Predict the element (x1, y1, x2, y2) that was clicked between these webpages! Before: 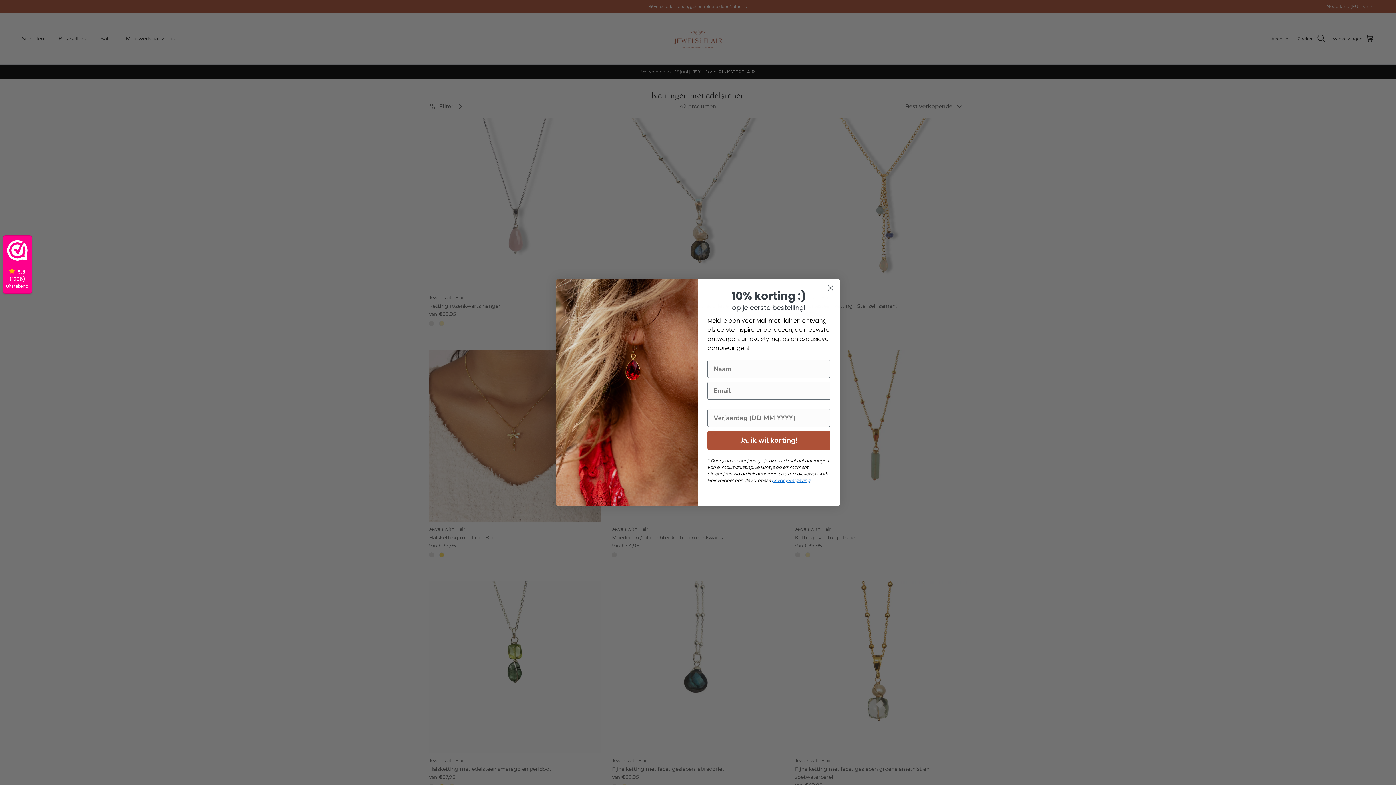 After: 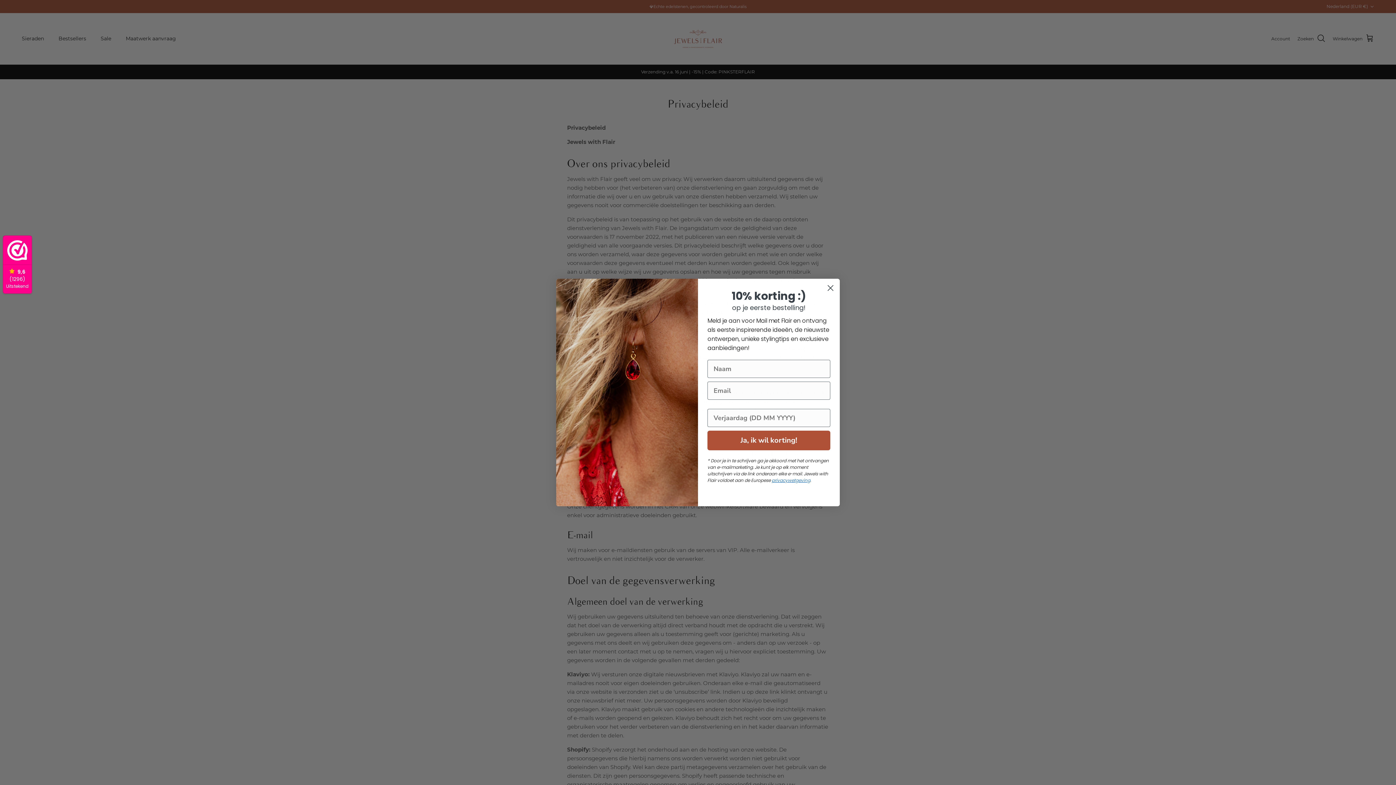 Action: bbox: (772, 477, 810, 483) label: privacywetgeving